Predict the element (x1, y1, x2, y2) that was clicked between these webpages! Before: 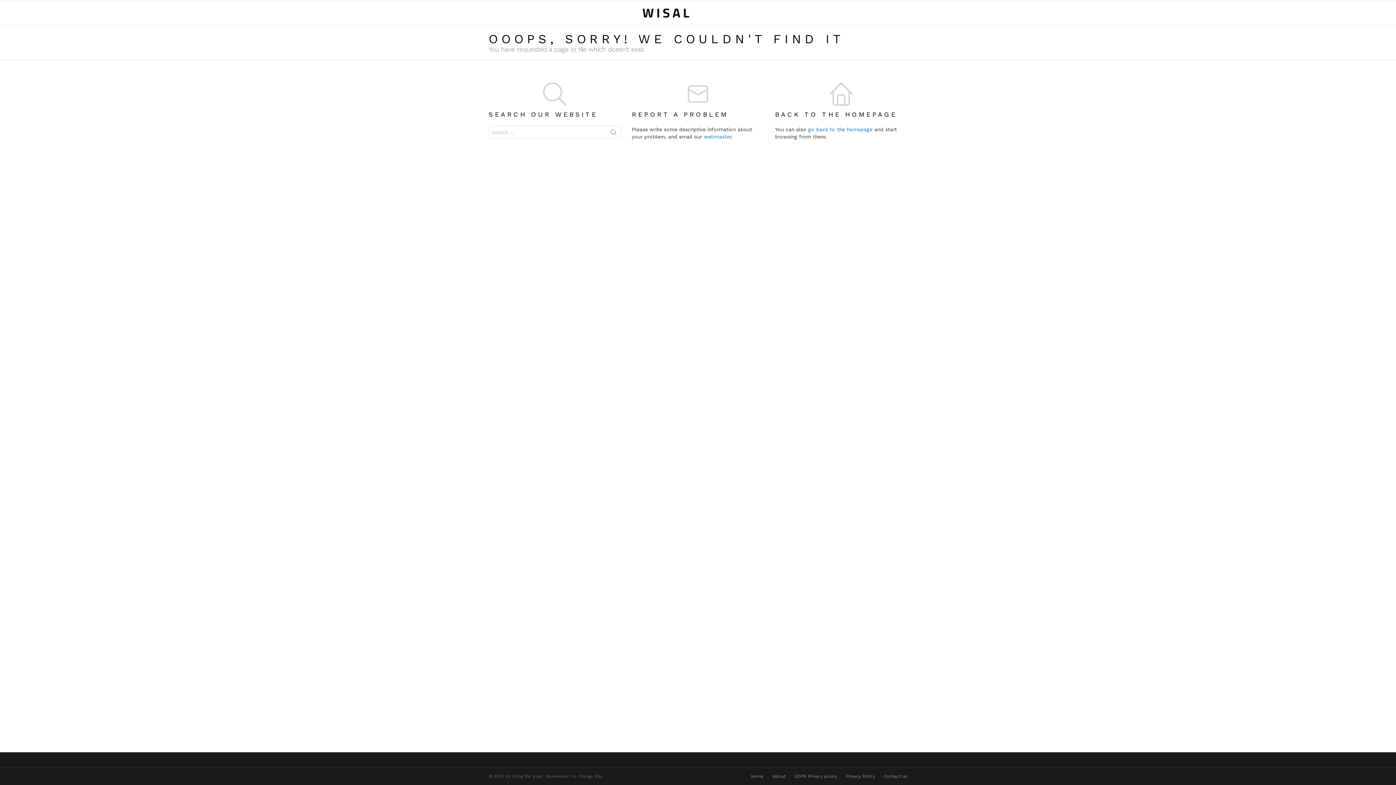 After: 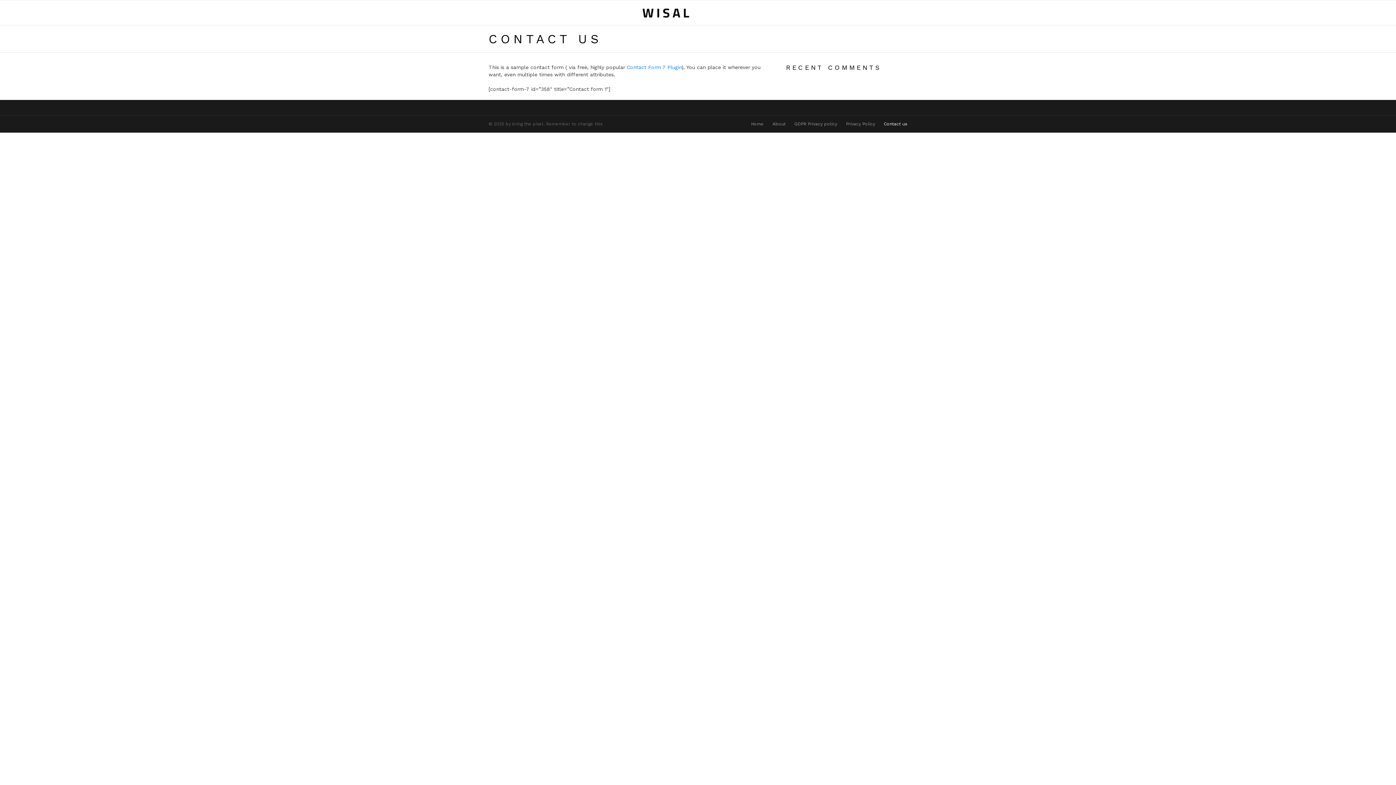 Action: label: Contact us bbox: (880, 774, 911, 779)